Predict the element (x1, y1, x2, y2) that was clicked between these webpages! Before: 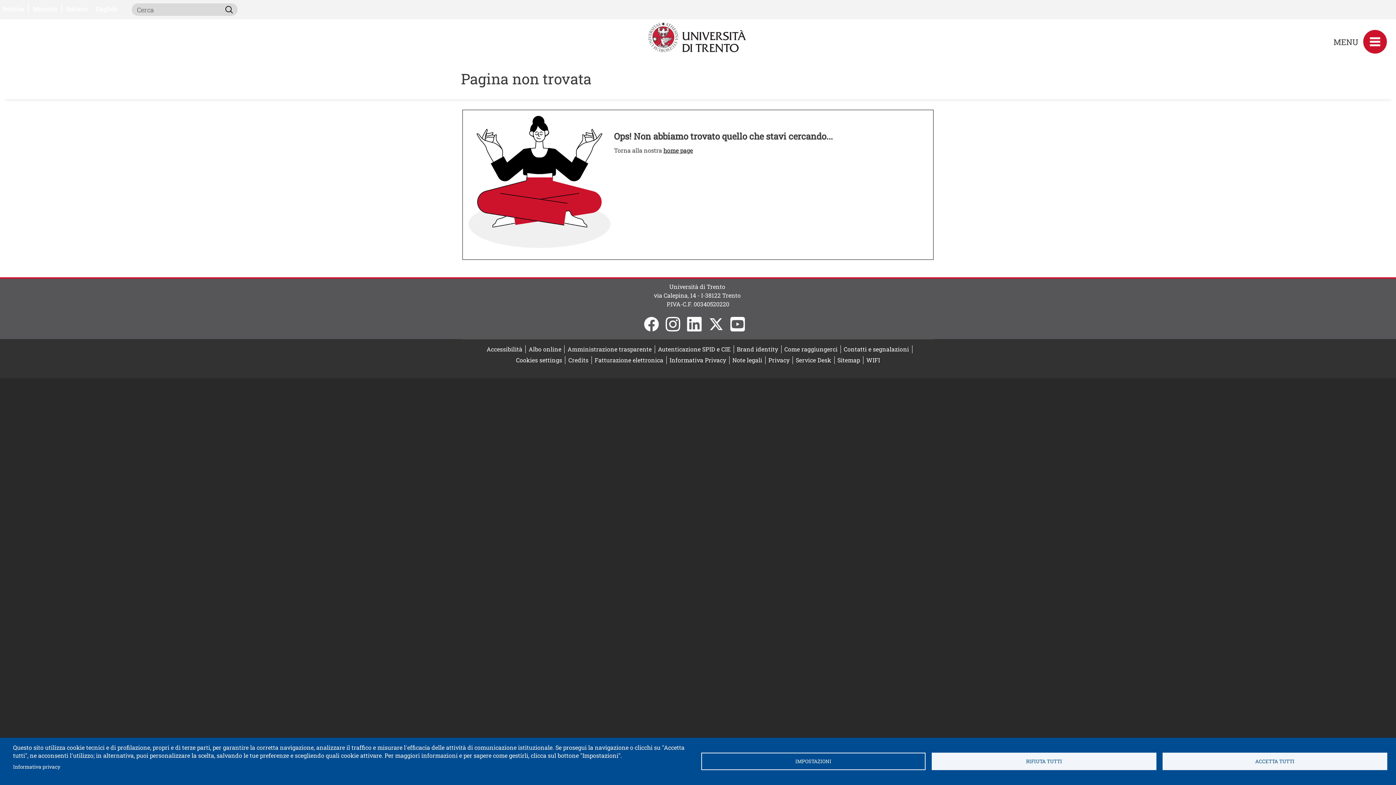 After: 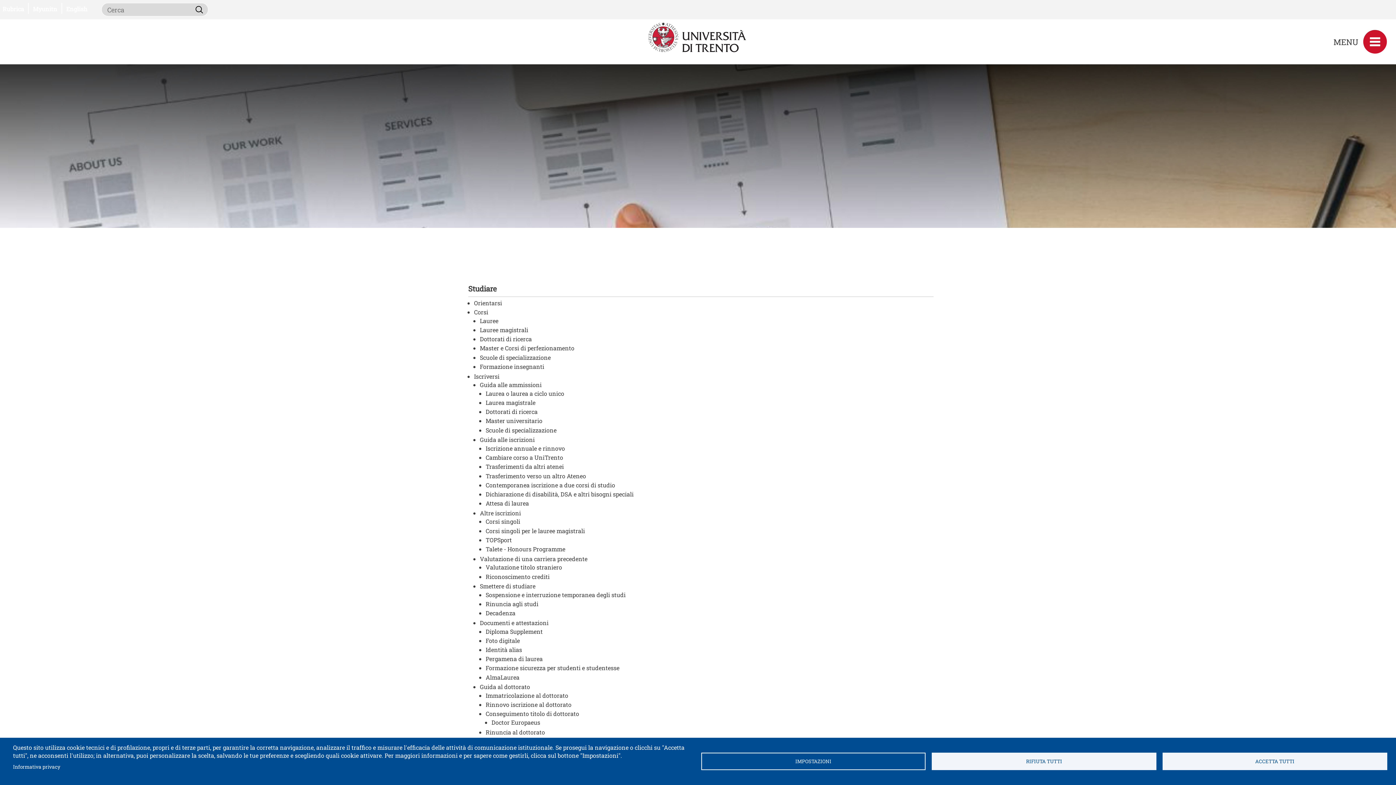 Action: bbox: (834, 356, 863, 364) label: Sitemap